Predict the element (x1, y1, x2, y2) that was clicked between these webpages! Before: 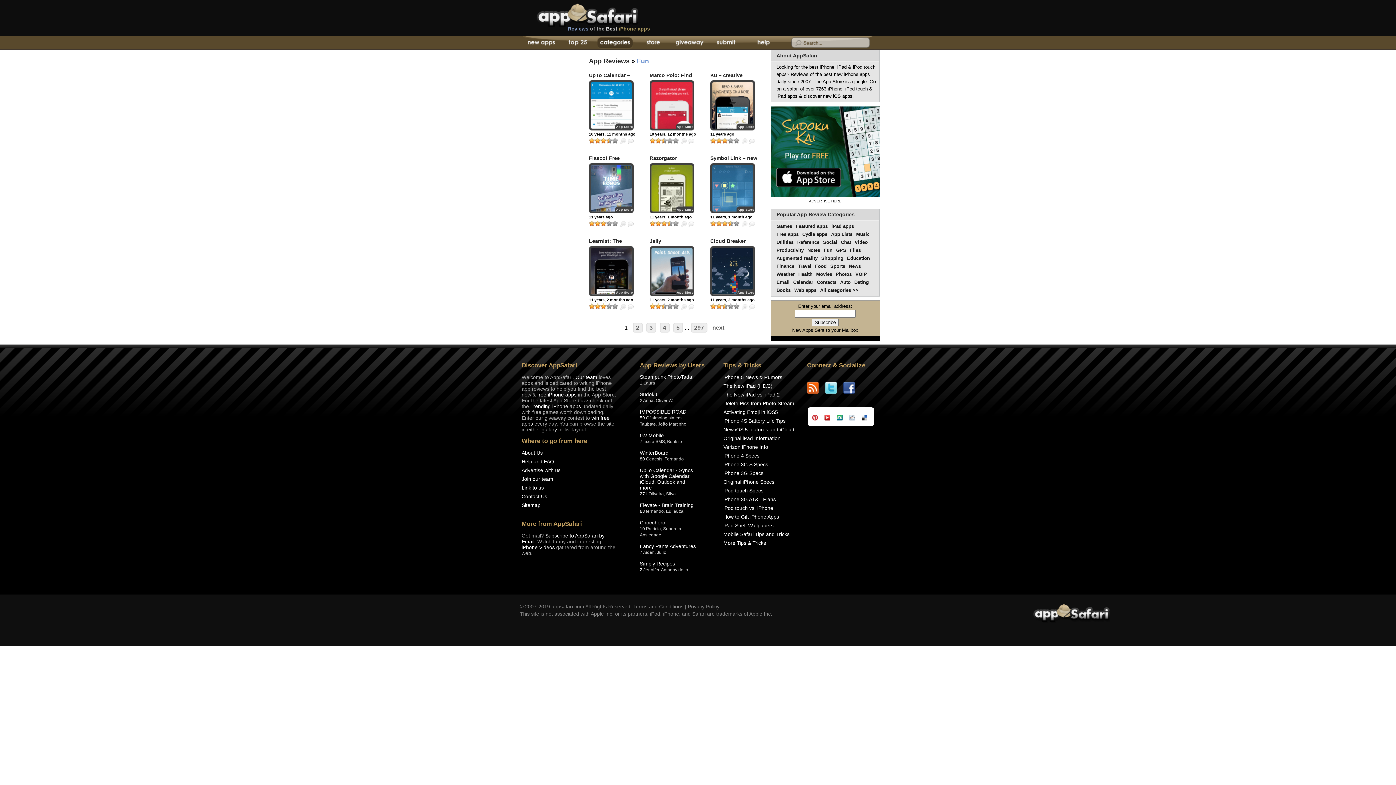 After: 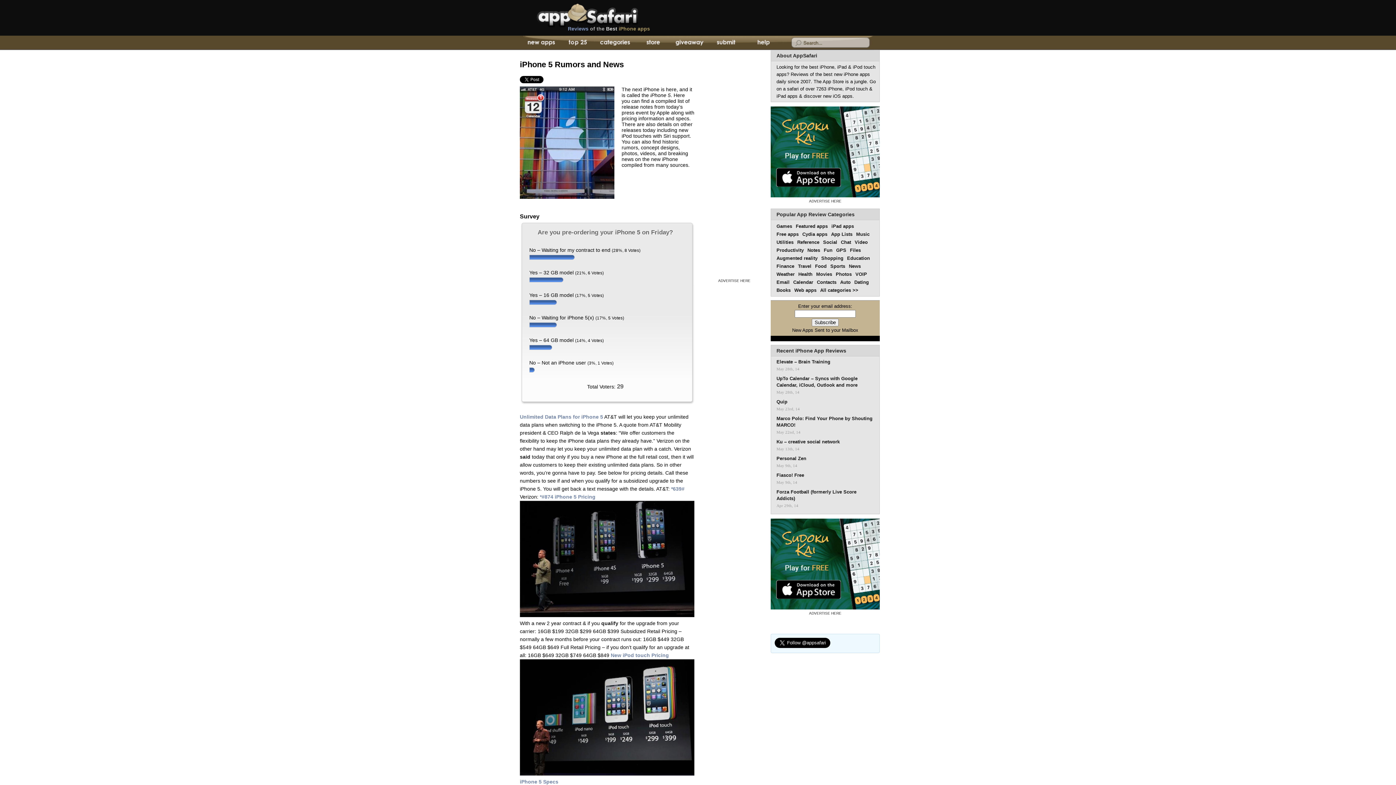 Action: bbox: (723, 374, 782, 380) label: iPhone 5 News & Rumors